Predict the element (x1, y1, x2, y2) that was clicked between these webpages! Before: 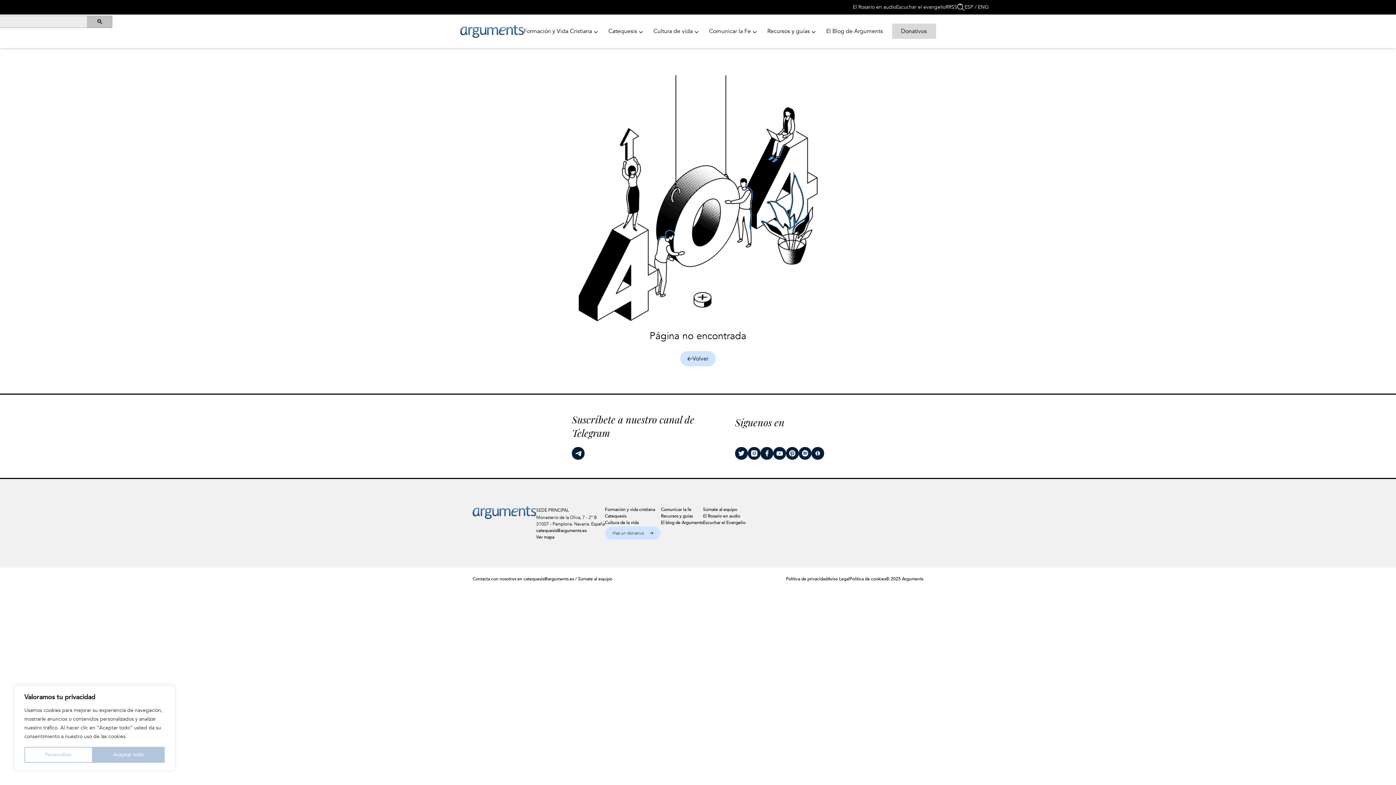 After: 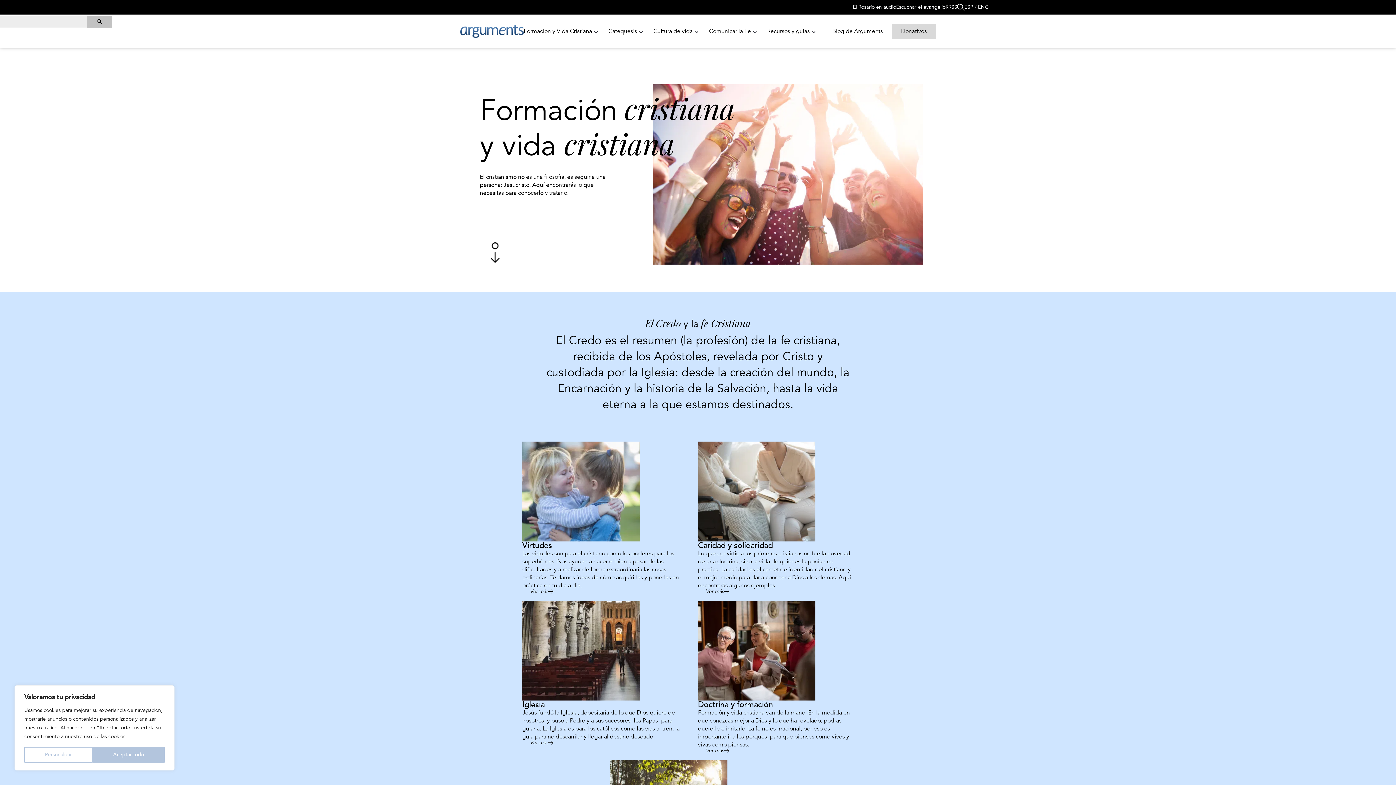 Action: label: Formación y Vida Cristiana bbox: (523, 23, 601, 38)